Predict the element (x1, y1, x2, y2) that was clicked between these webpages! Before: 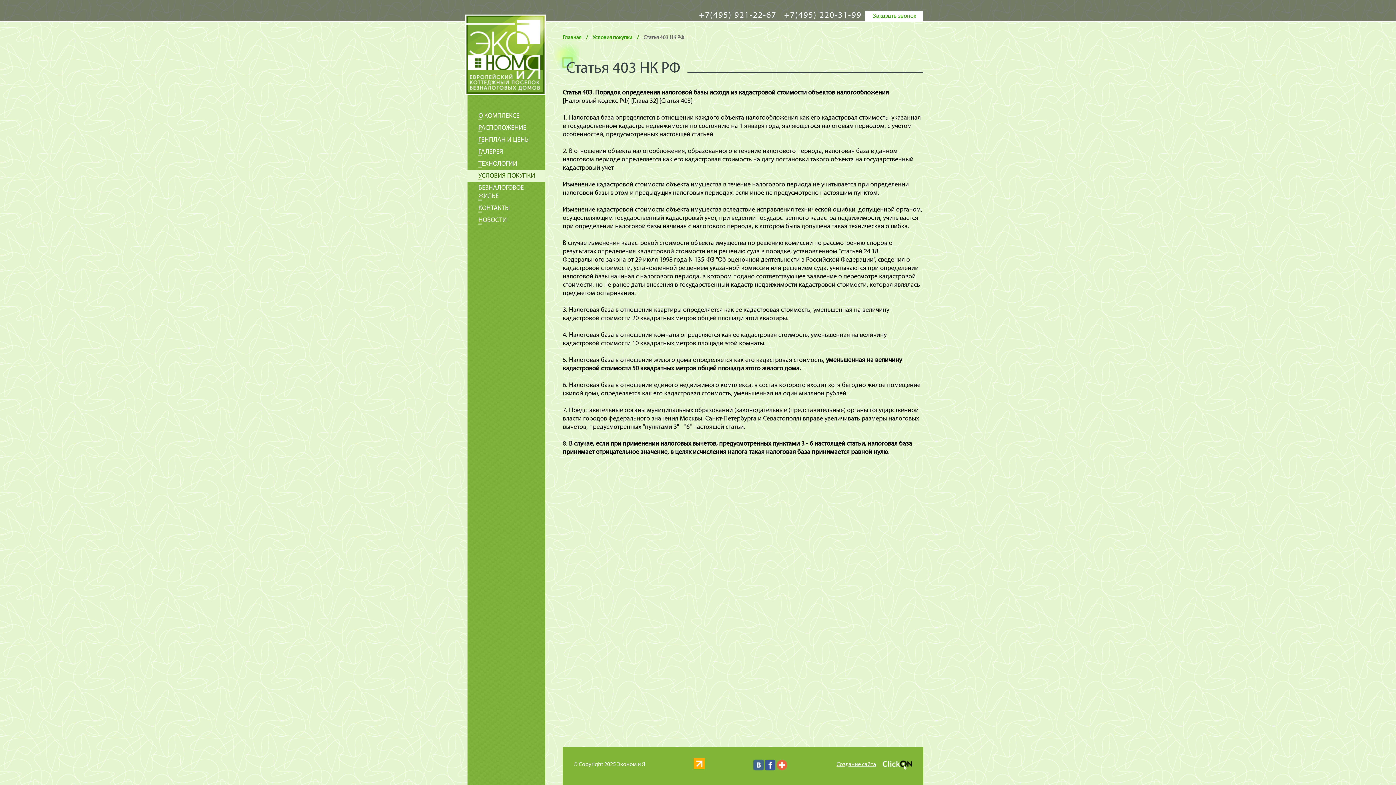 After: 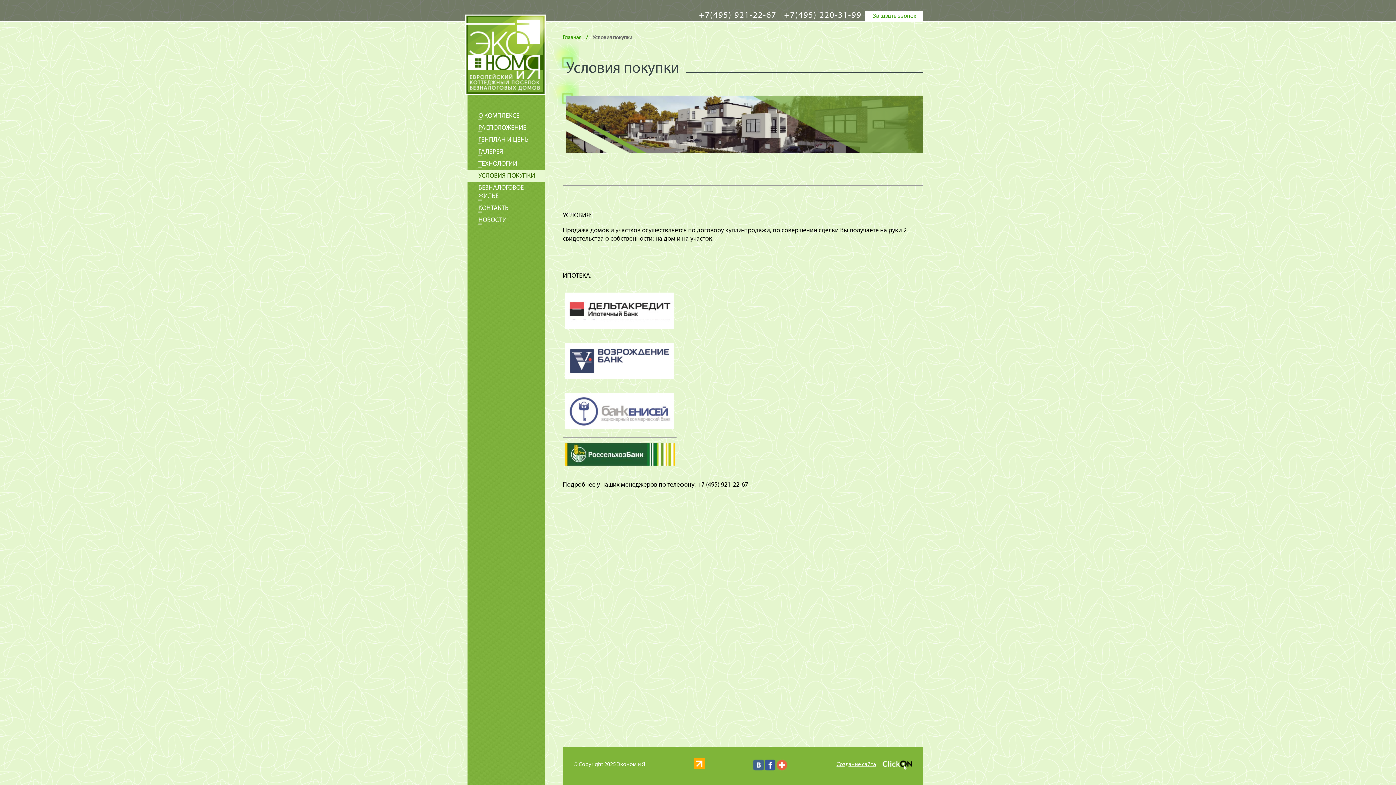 Action: bbox: (478, 172, 535, 180) label: УСЛОВИЯ ПОКУПКИ